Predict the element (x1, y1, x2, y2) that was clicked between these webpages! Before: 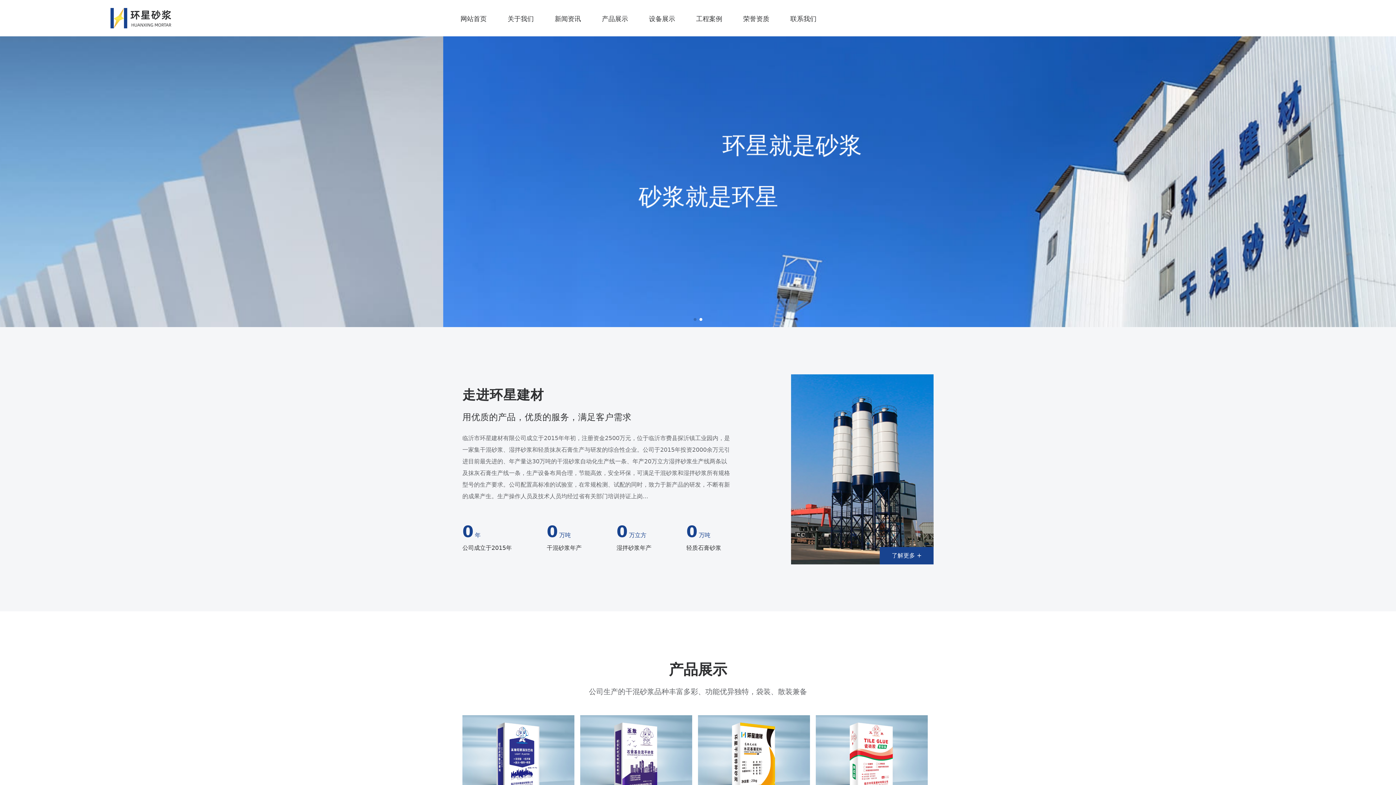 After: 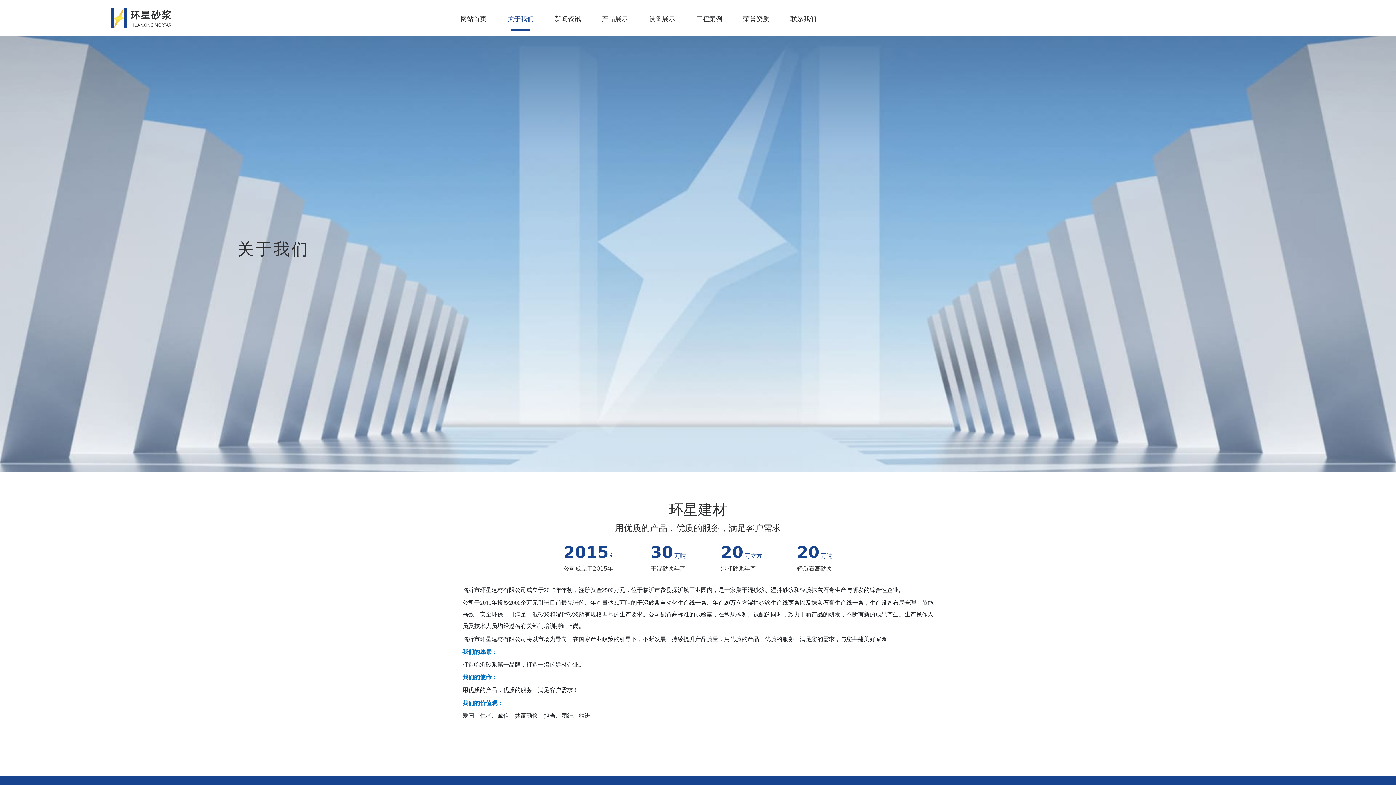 Action: bbox: (880, 547, 933, 564) label: 了解更多 +